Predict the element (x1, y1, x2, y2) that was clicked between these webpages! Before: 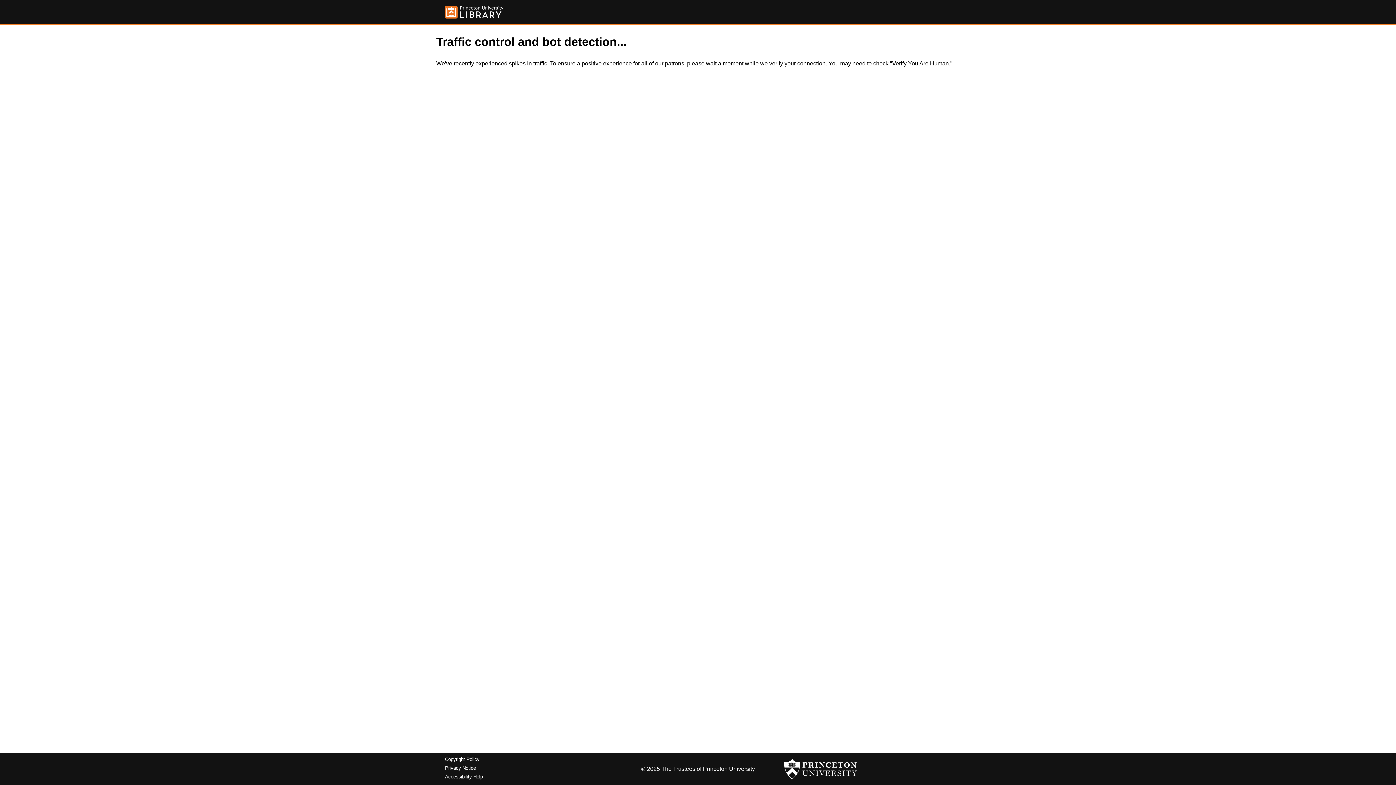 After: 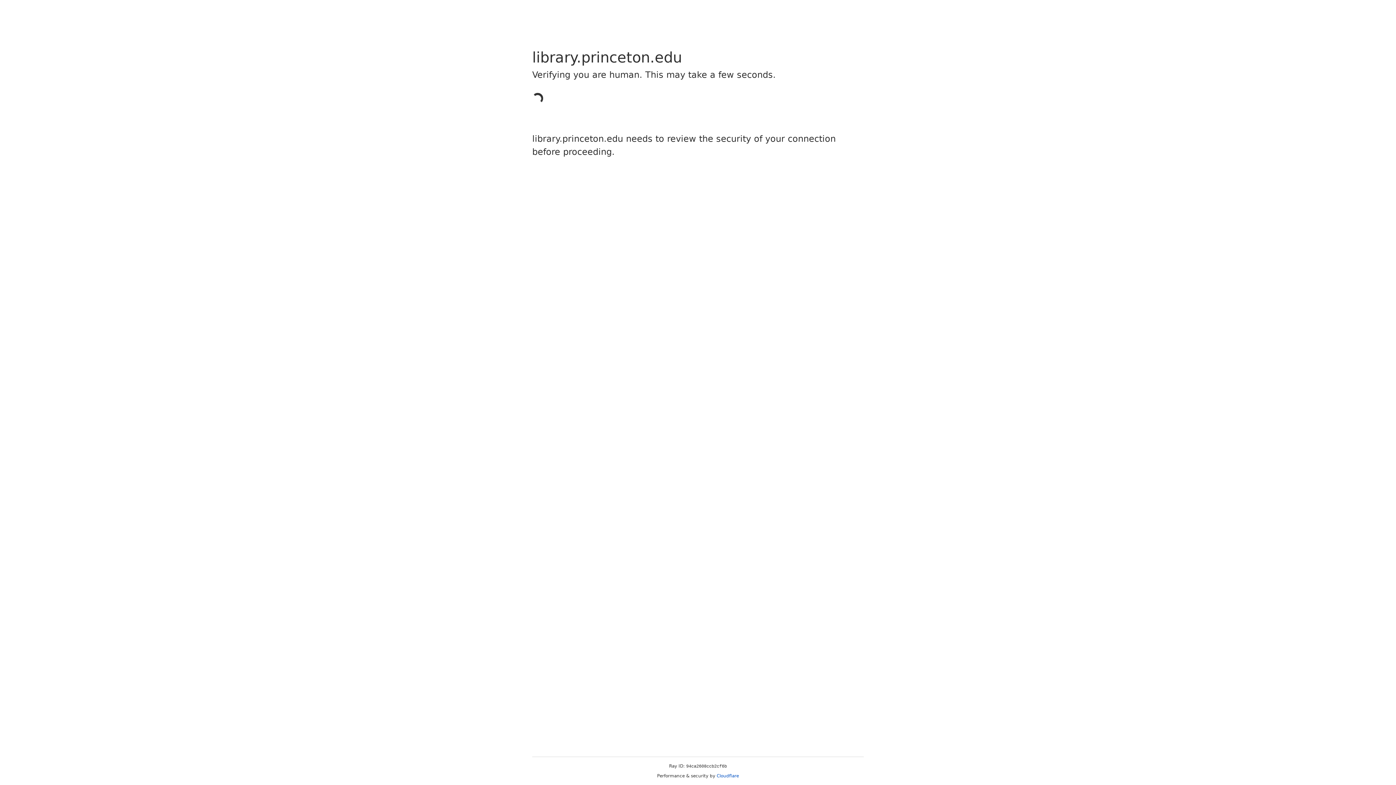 Action: bbox: (445, 757, 479, 762) label: Copyright Policy